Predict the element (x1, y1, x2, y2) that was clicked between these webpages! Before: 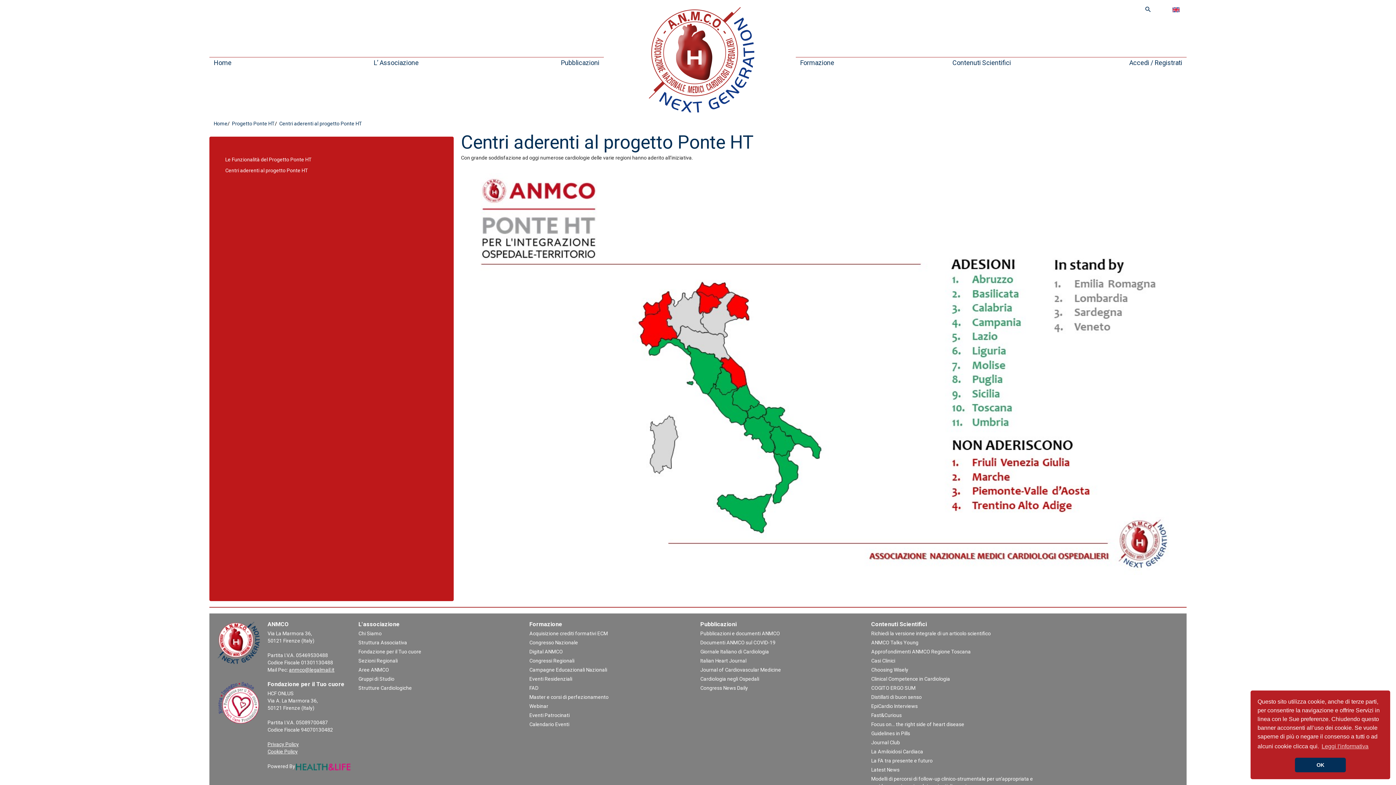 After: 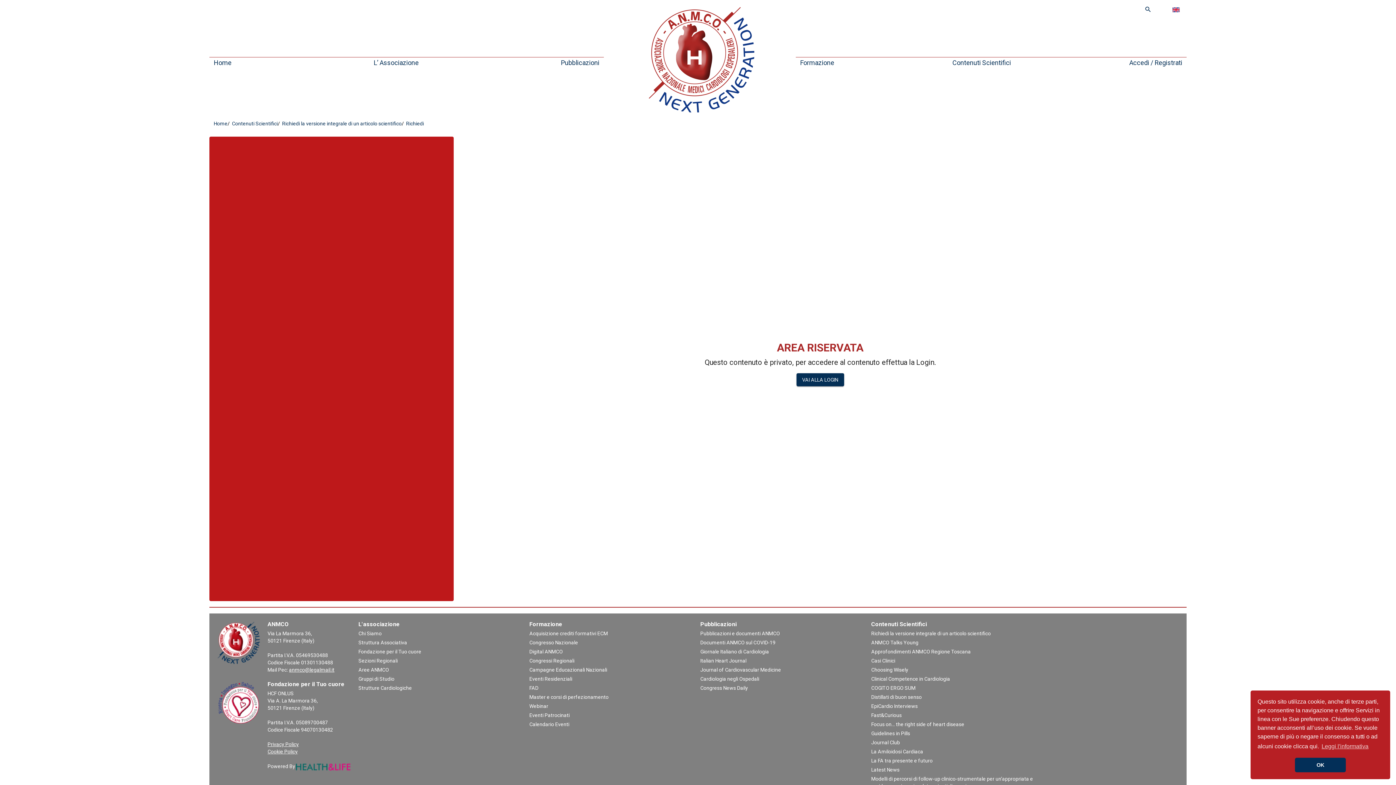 Action: label: Richiedi la versione integrale di un articolo scientifico bbox: (871, 630, 991, 636)